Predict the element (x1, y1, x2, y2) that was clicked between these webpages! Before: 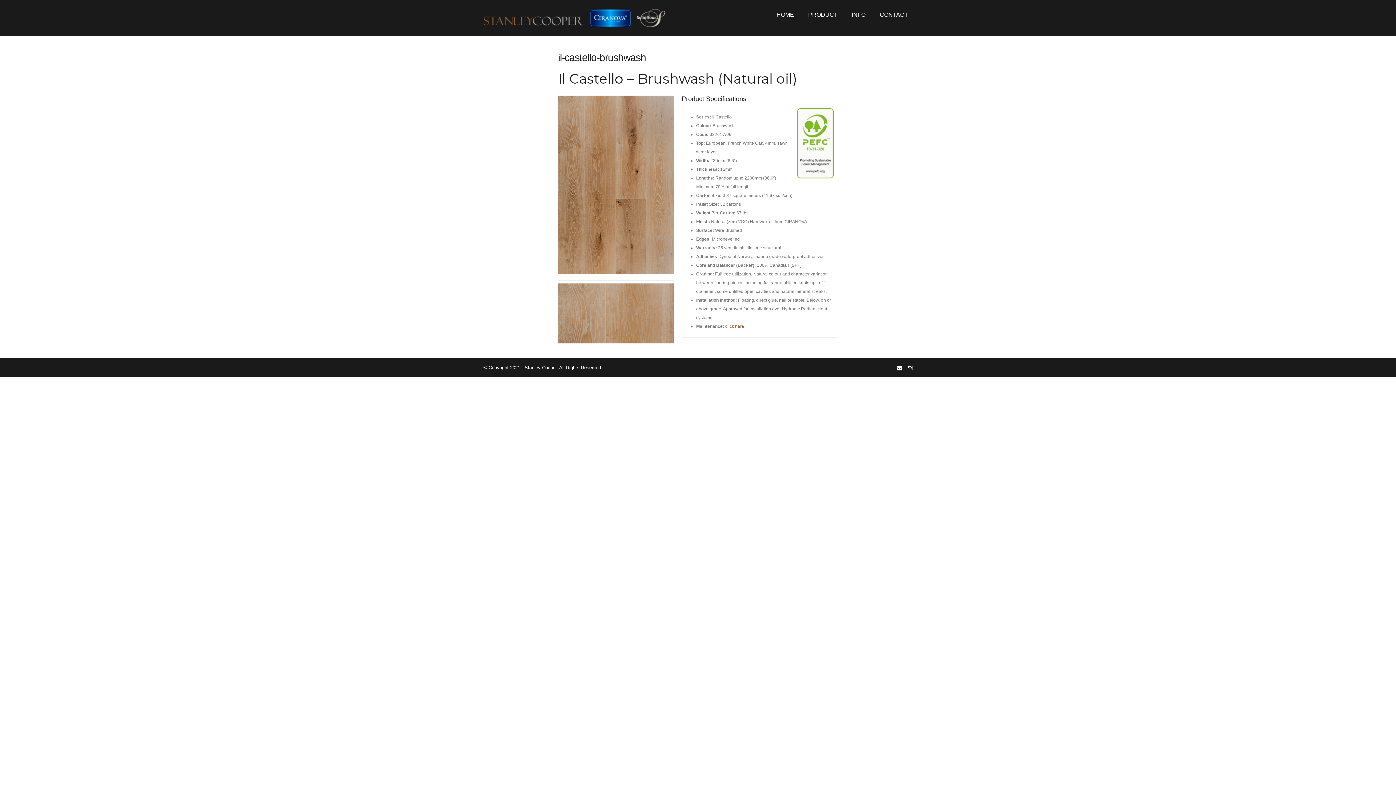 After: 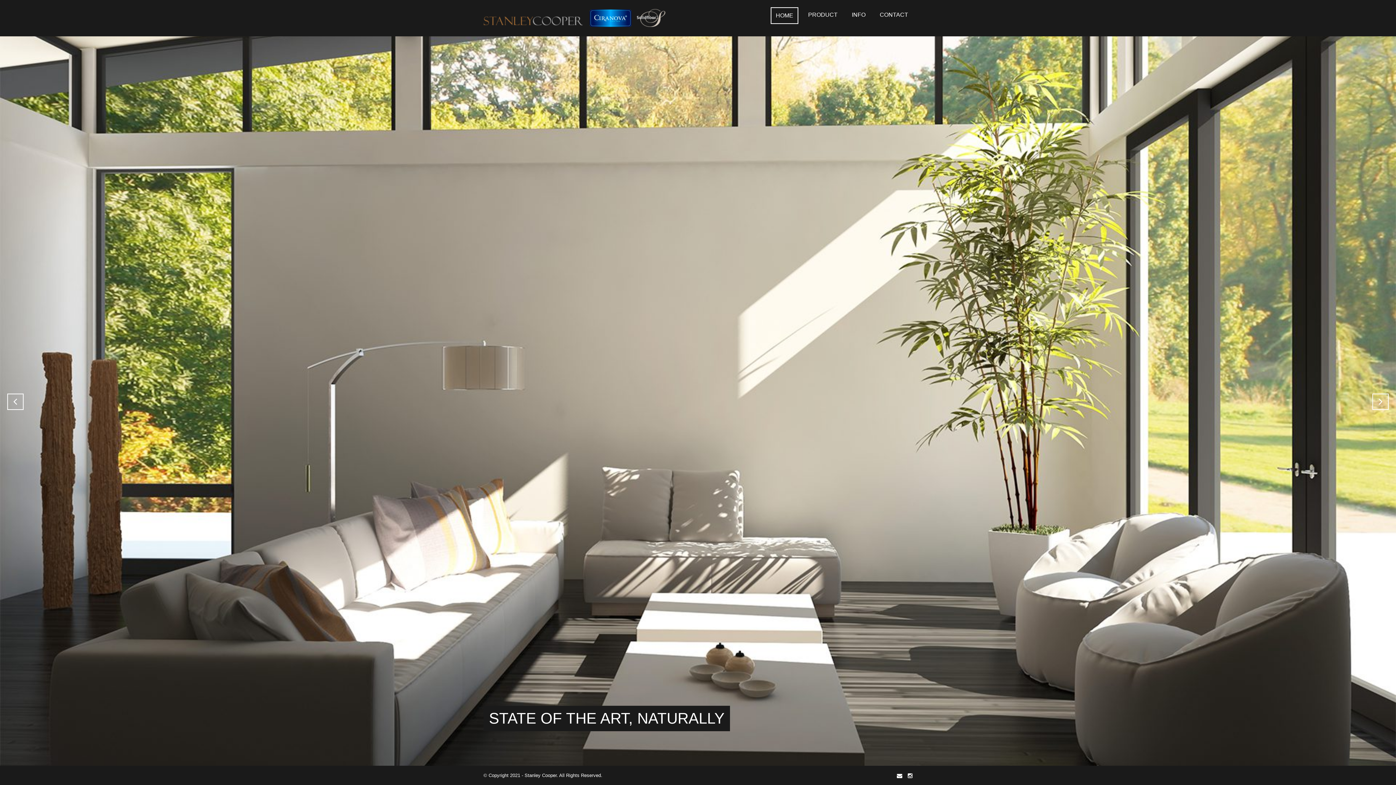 Action: bbox: (772, 7, 798, 22) label: HOME